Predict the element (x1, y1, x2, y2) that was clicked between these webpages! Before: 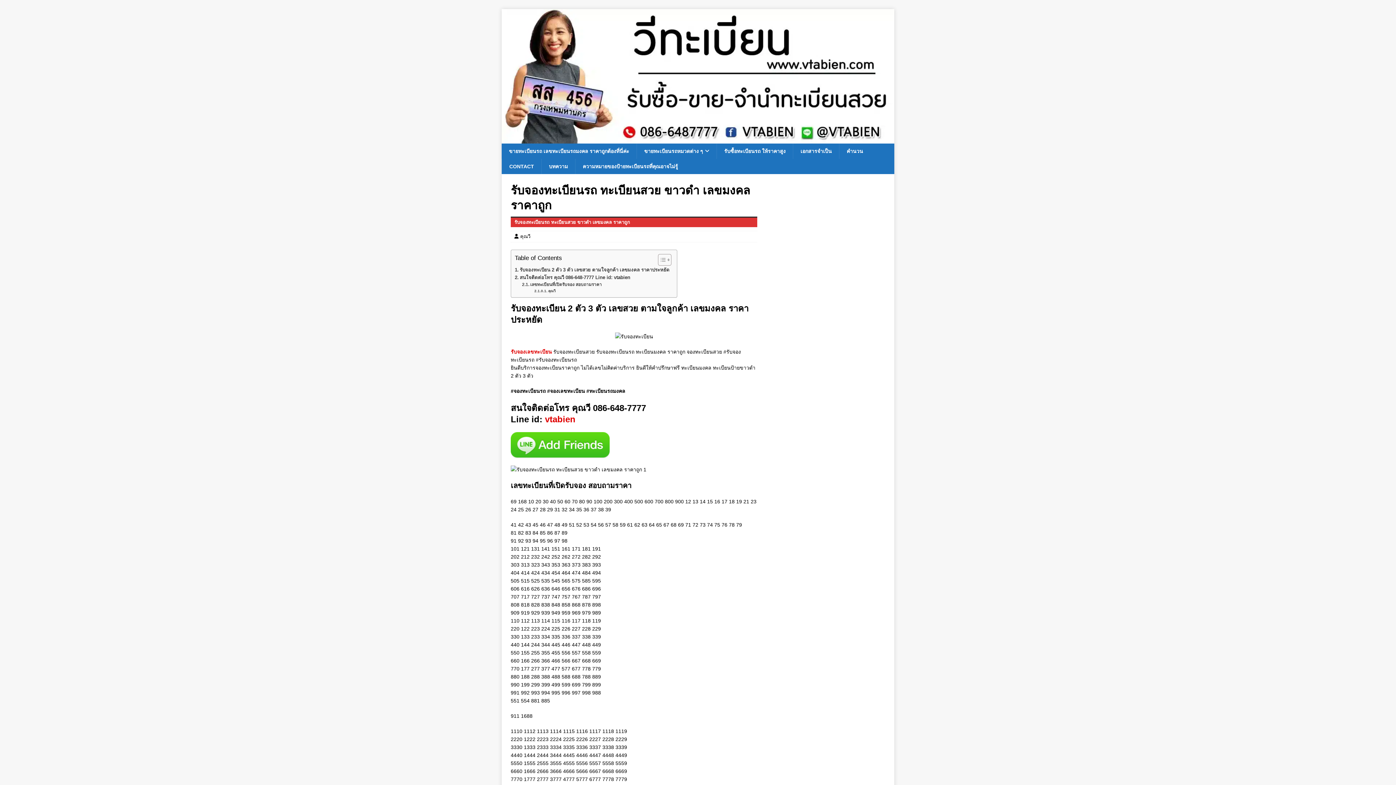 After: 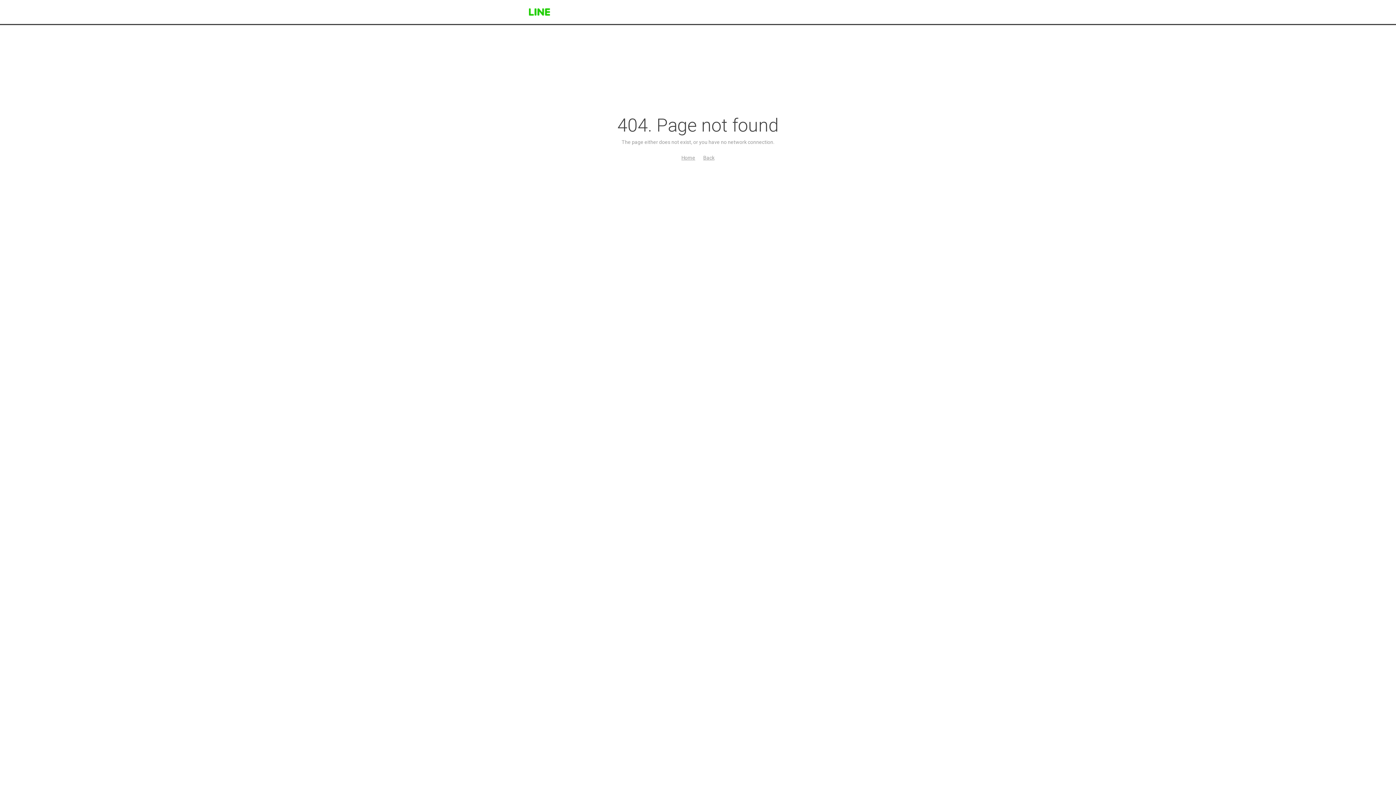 Action: bbox: (510, 480, 620, 485)